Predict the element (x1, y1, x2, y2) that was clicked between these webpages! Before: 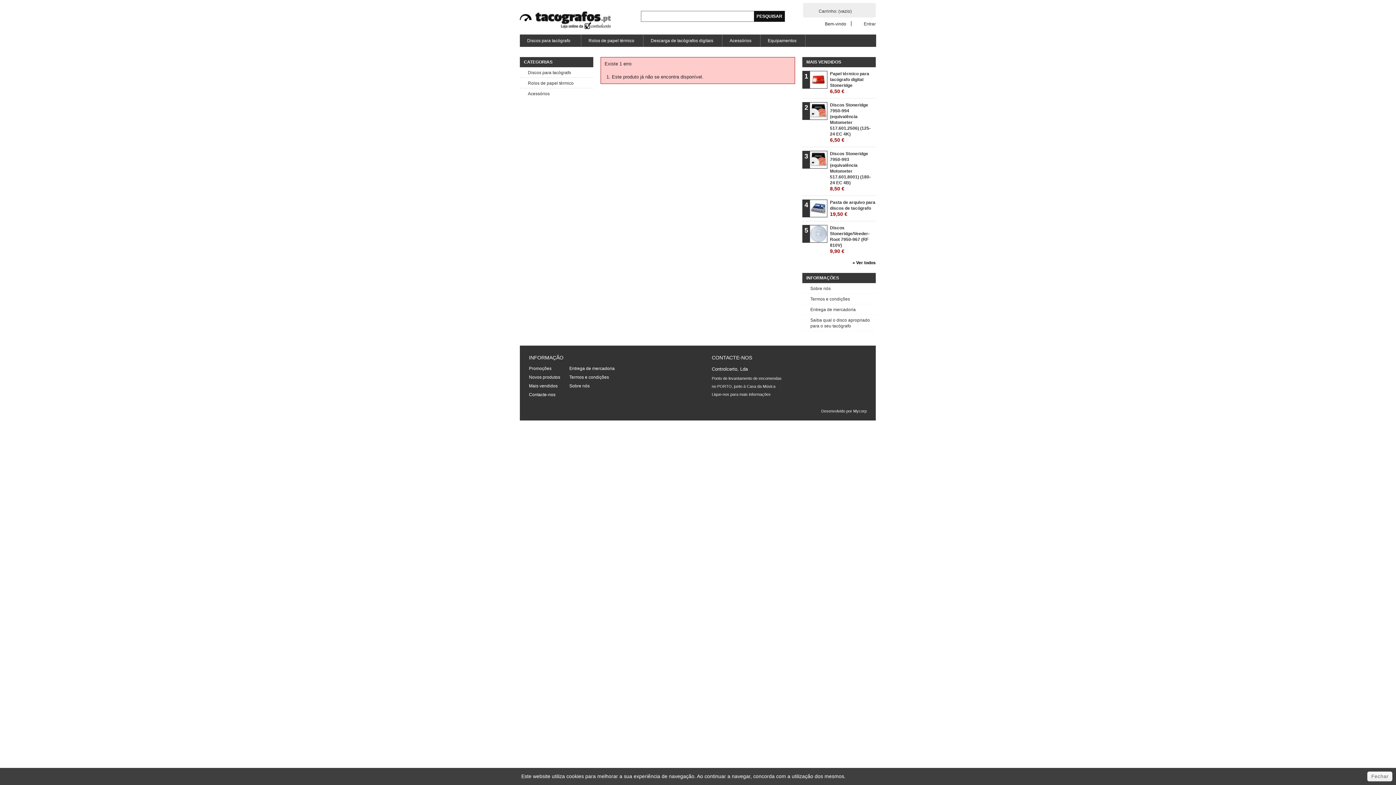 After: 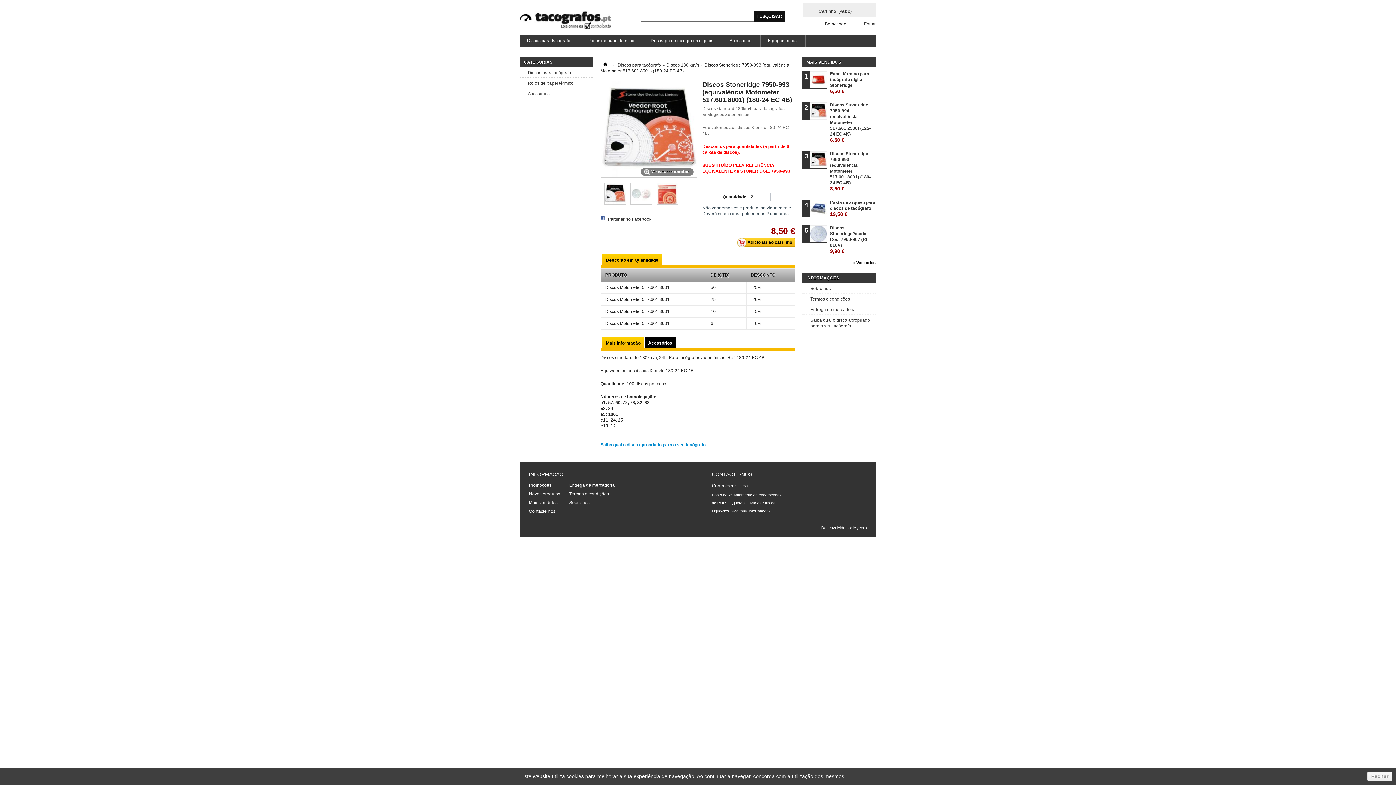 Action: label: Discos Stoneridge 7950-993 (equivalência Motometer 517.601.8001) (180-24 EC 4B)
8,50 € bbox: (830, 150, 875, 192)